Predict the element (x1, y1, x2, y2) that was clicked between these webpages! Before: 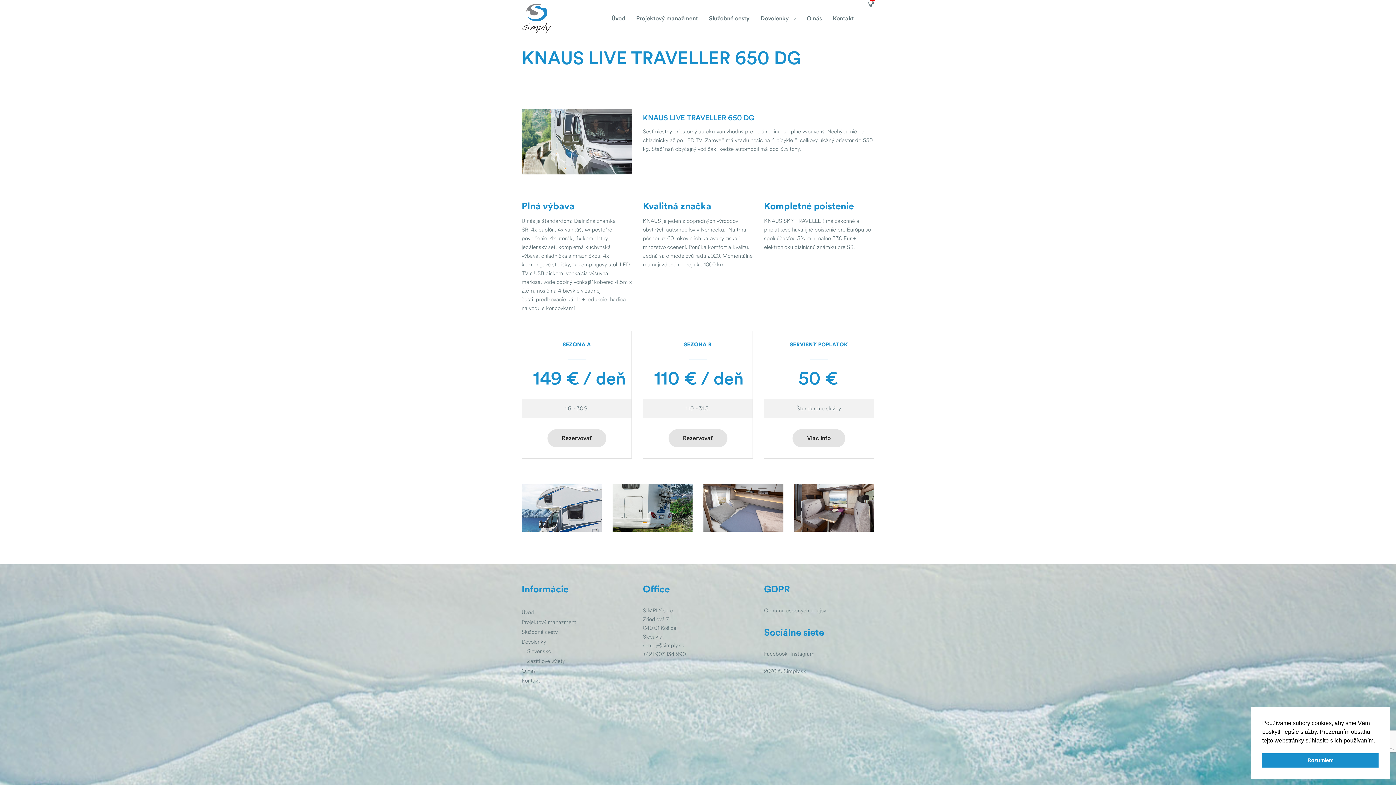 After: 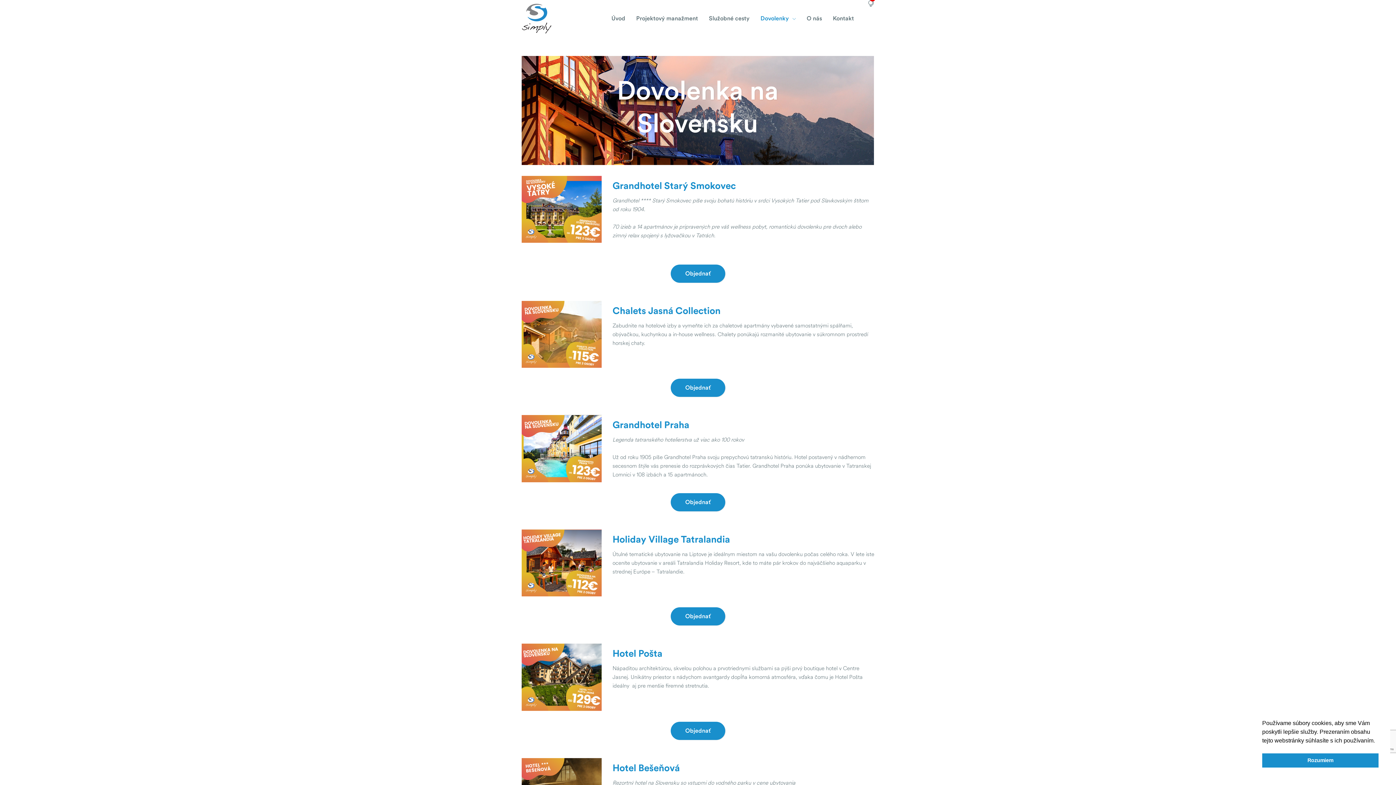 Action: bbox: (527, 646, 551, 656) label: Slovensko